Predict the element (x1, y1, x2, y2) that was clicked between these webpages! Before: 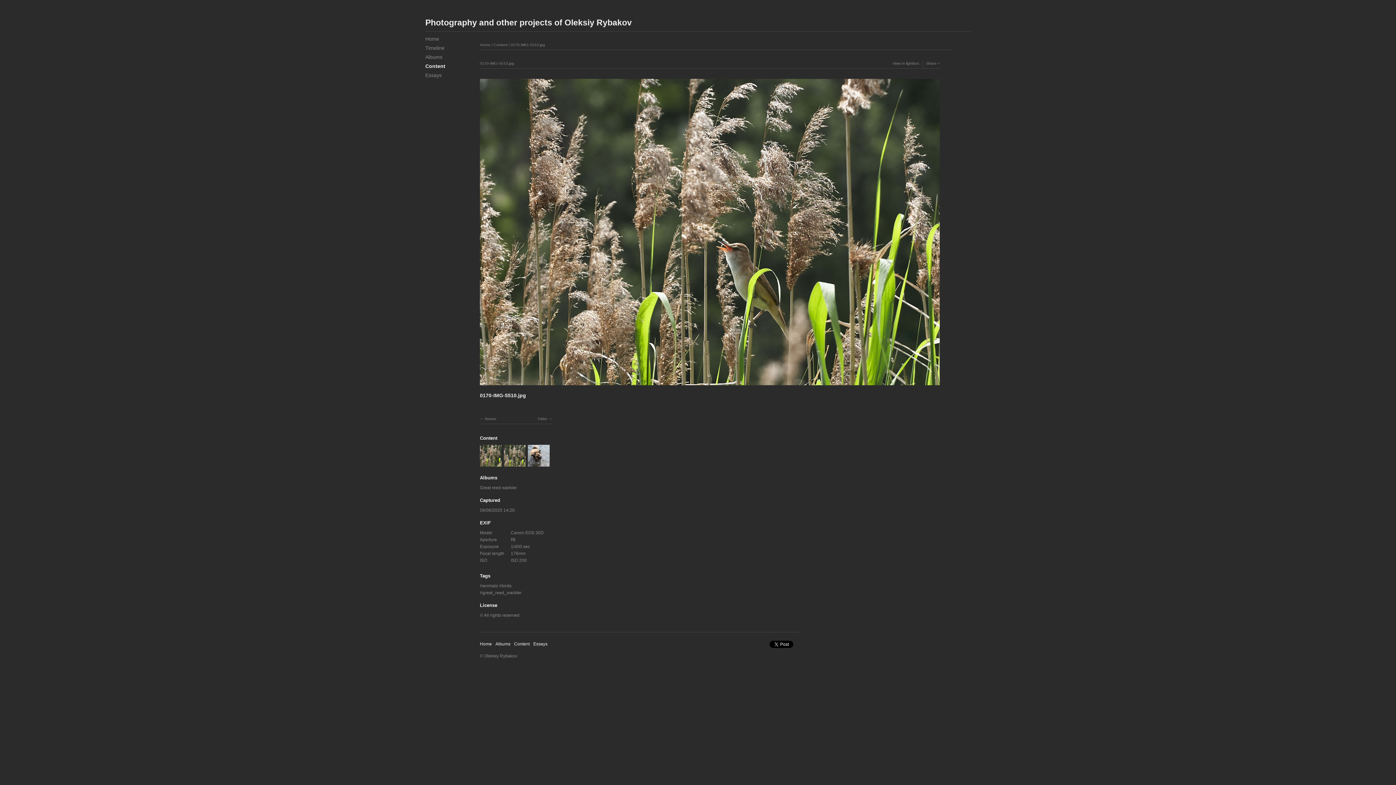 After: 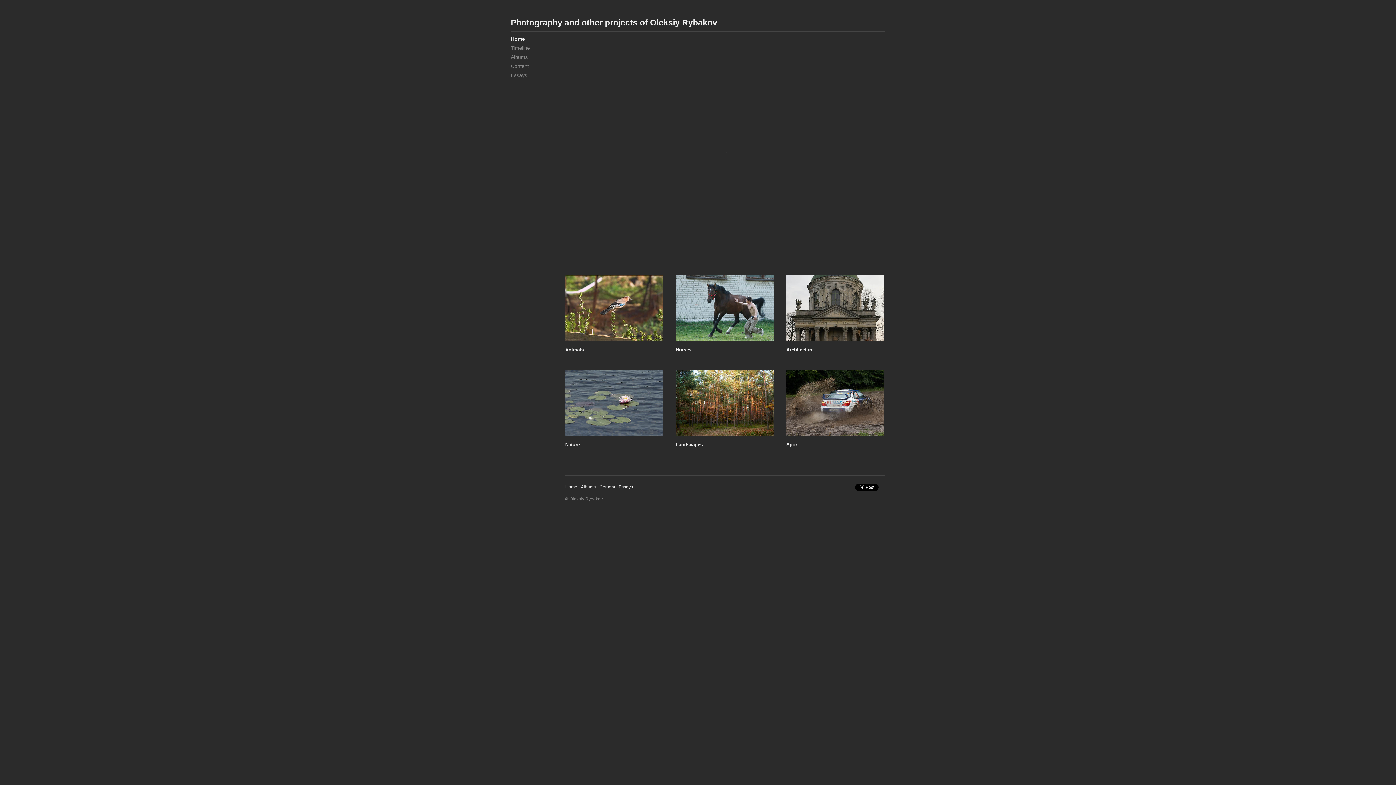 Action: label: Home bbox: (425, 35, 439, 41)